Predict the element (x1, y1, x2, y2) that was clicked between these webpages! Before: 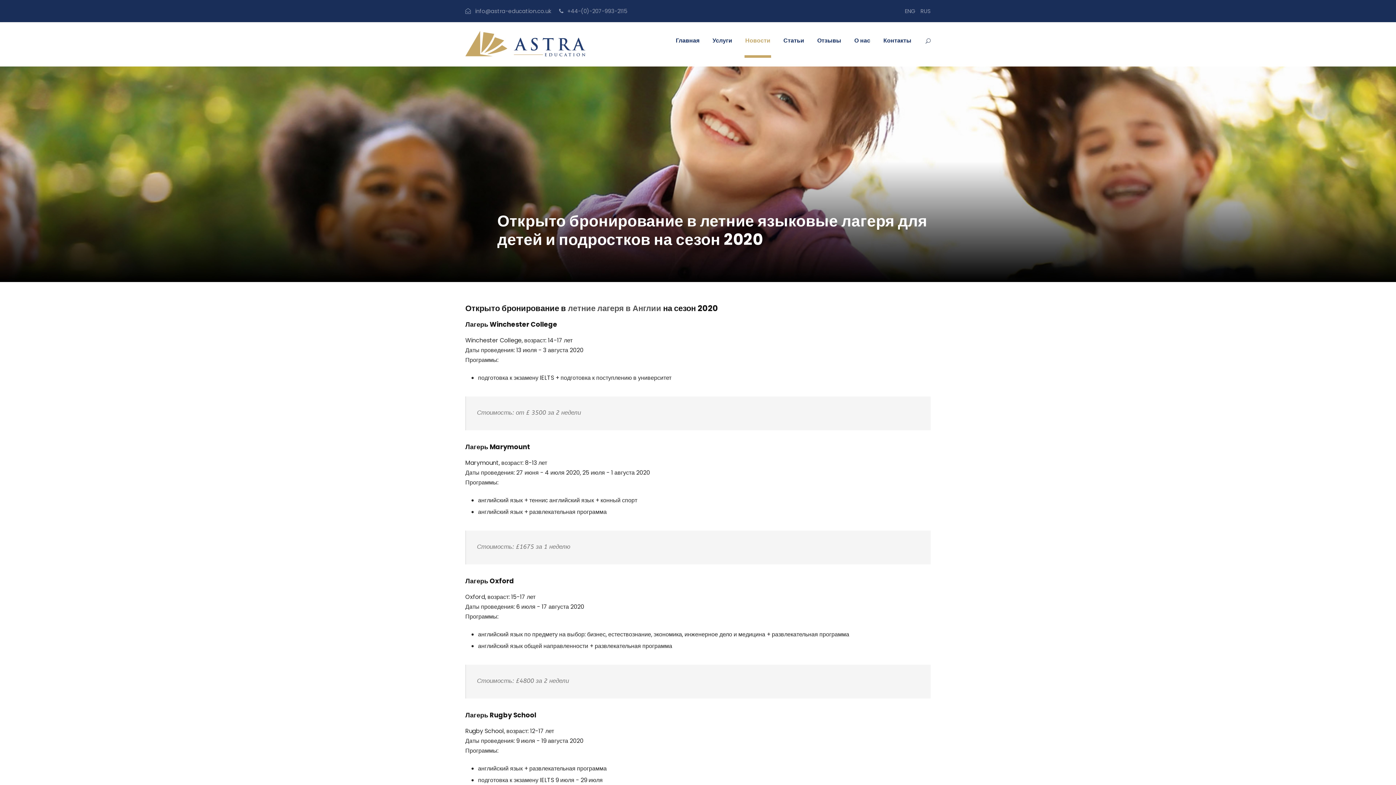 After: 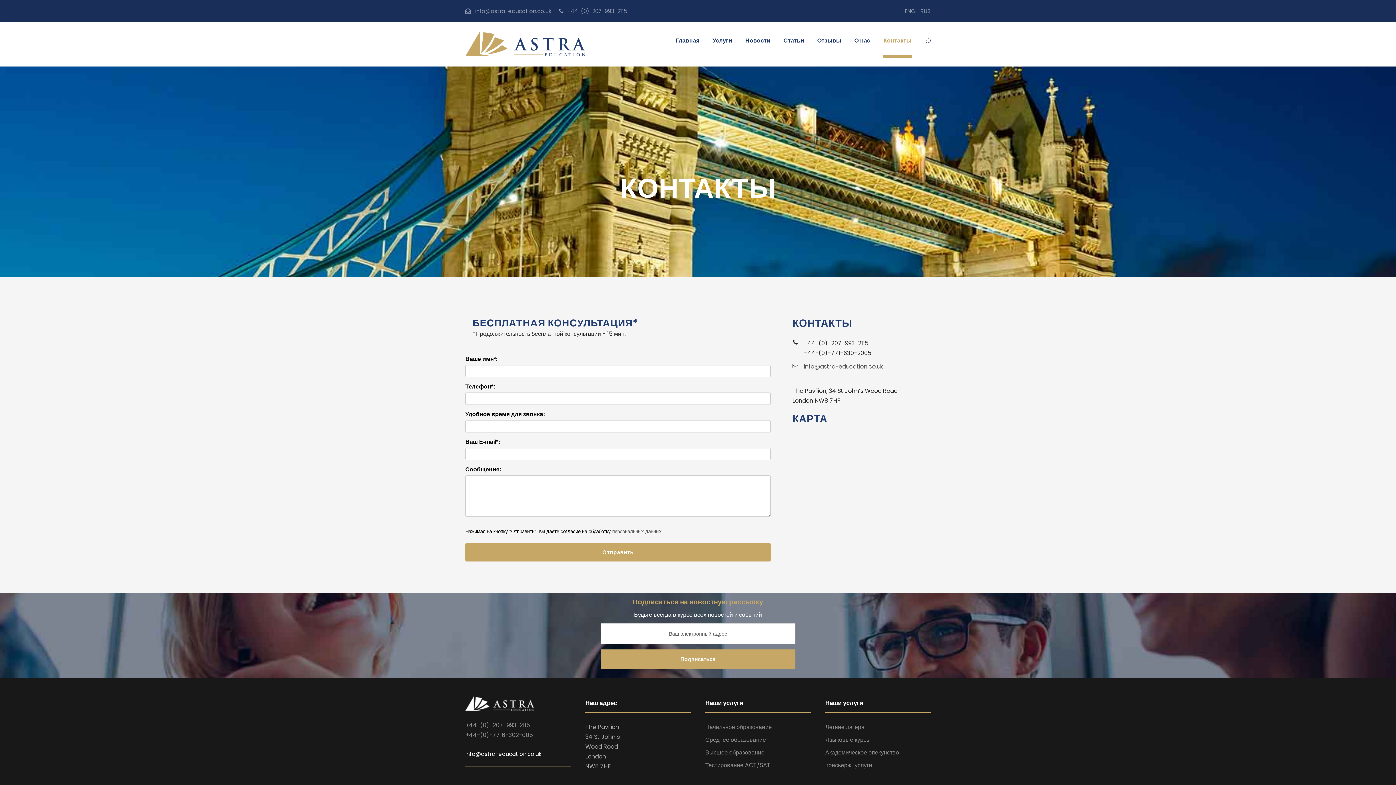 Action: bbox: (883, 35, 911, 57) label: Контакты